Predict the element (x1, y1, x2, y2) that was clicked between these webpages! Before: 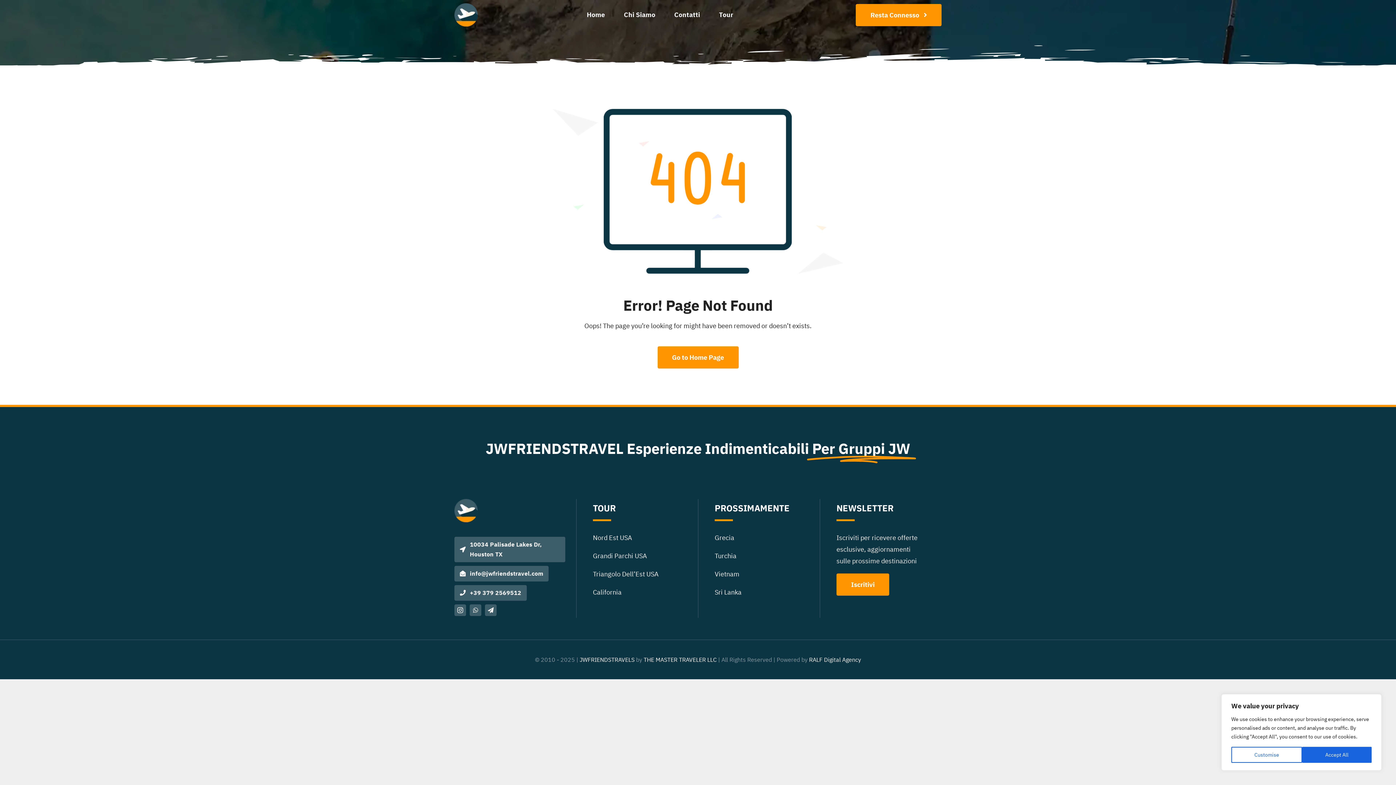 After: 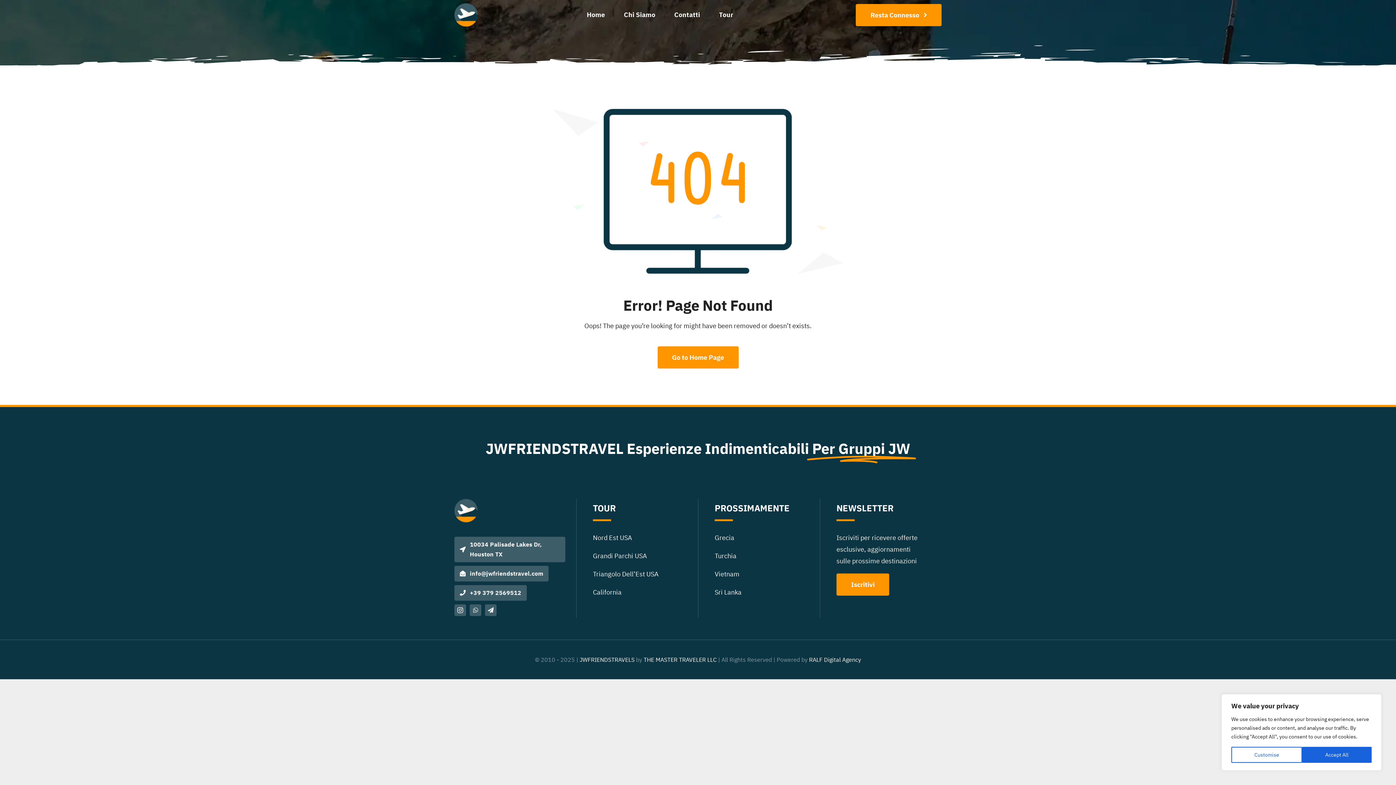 Action: label: THE MASTER TRAVELER LLC bbox: (643, 656, 716, 663)